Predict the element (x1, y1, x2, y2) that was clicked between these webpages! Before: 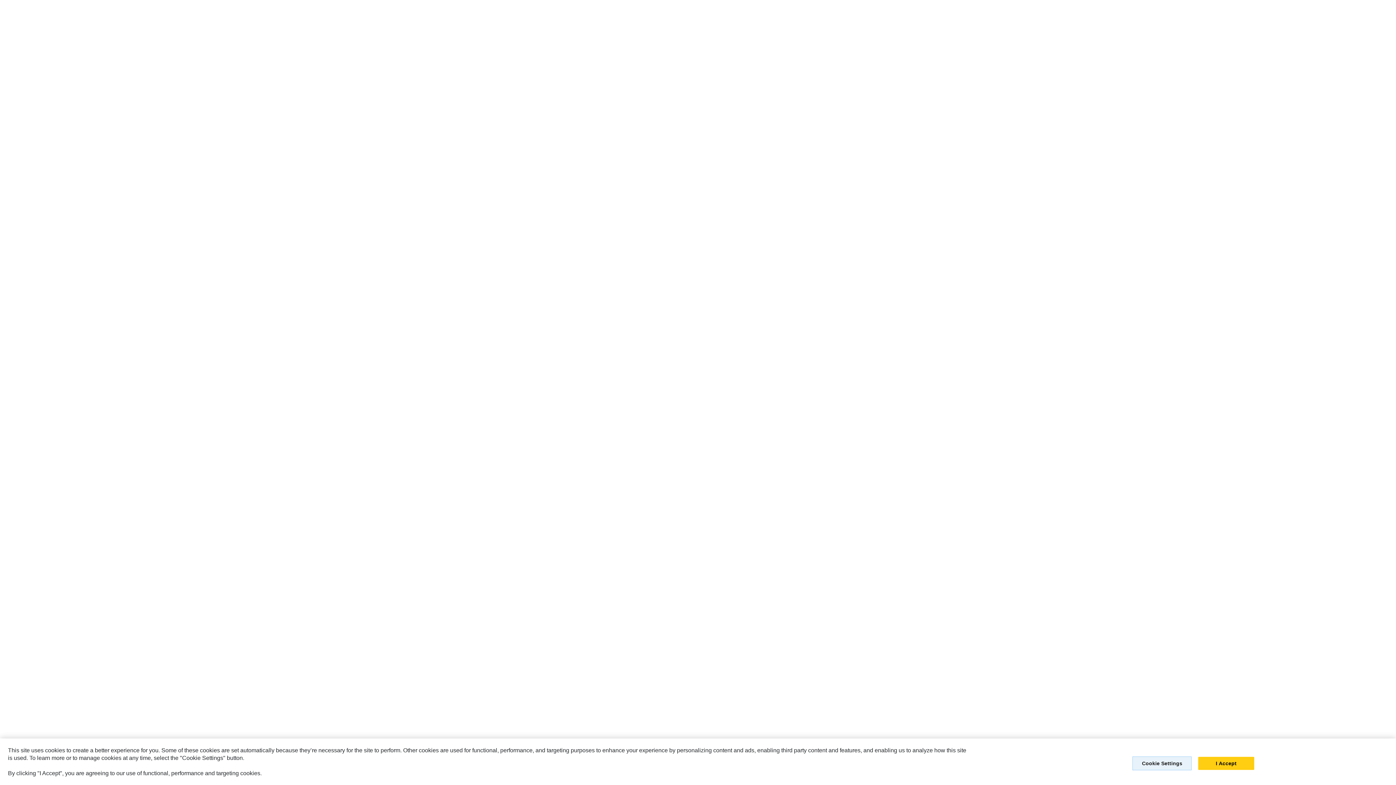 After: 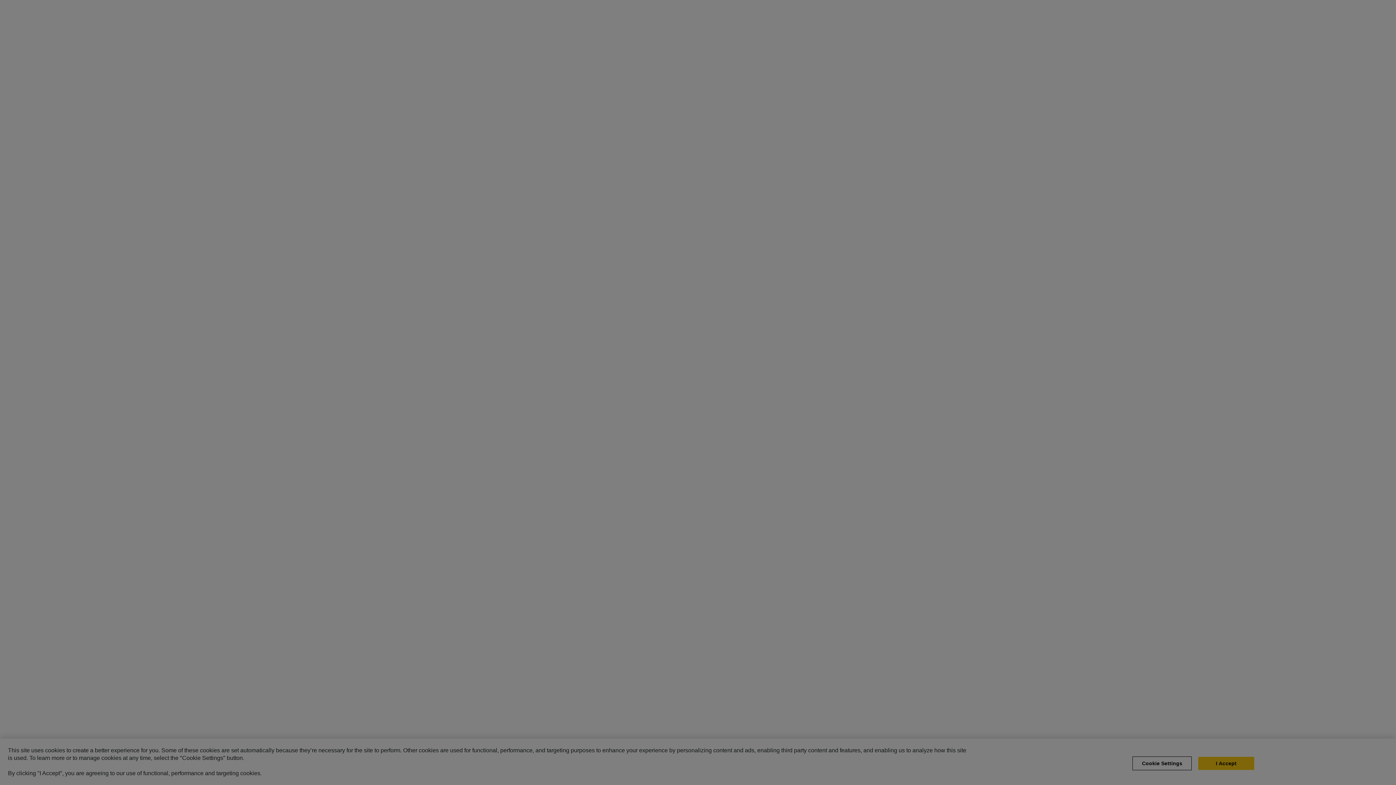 Action: label: Cookie Settings bbox: (1132, 756, 1192, 770)